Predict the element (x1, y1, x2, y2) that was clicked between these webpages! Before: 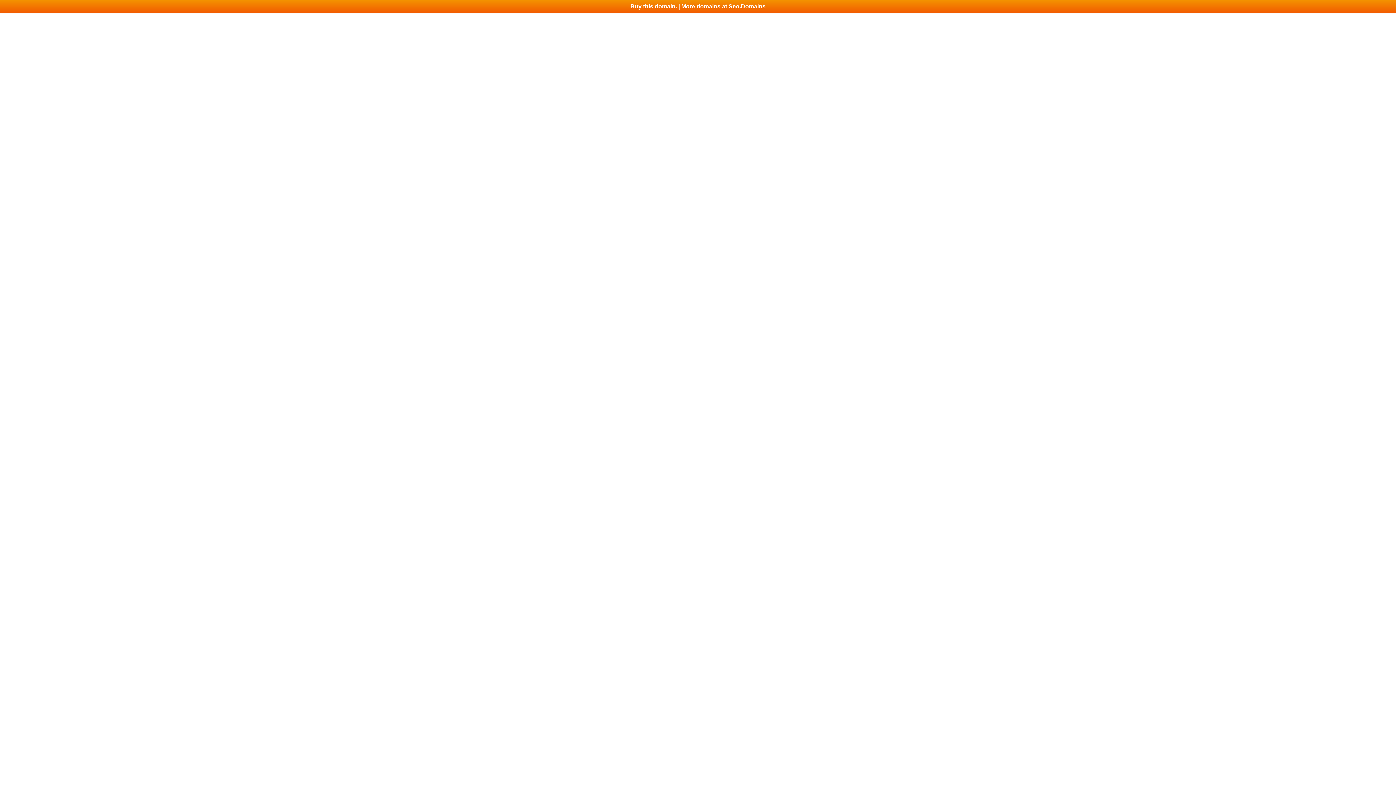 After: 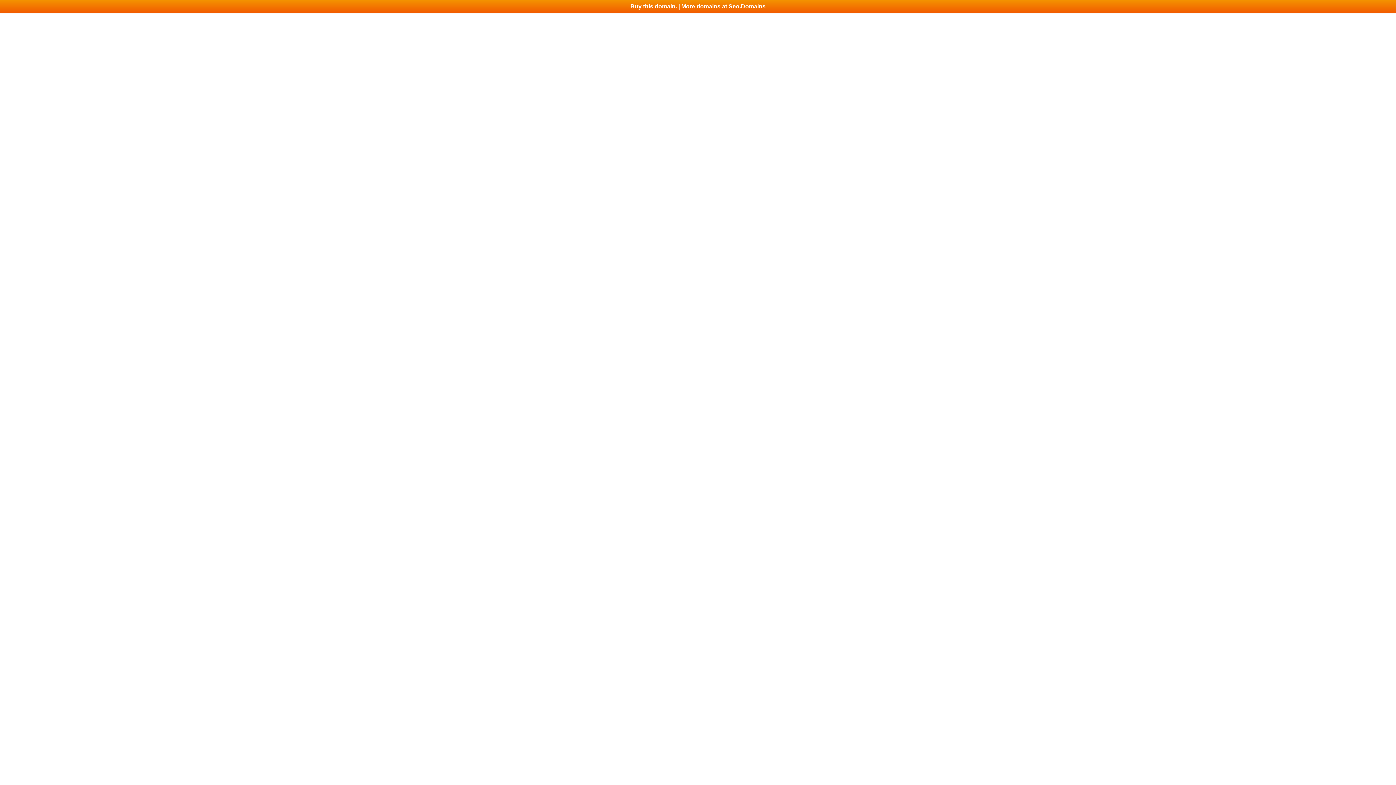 Action: label: Buy this domain. | More domains at Seo.Domains bbox: (0, 0, 1396, 13)